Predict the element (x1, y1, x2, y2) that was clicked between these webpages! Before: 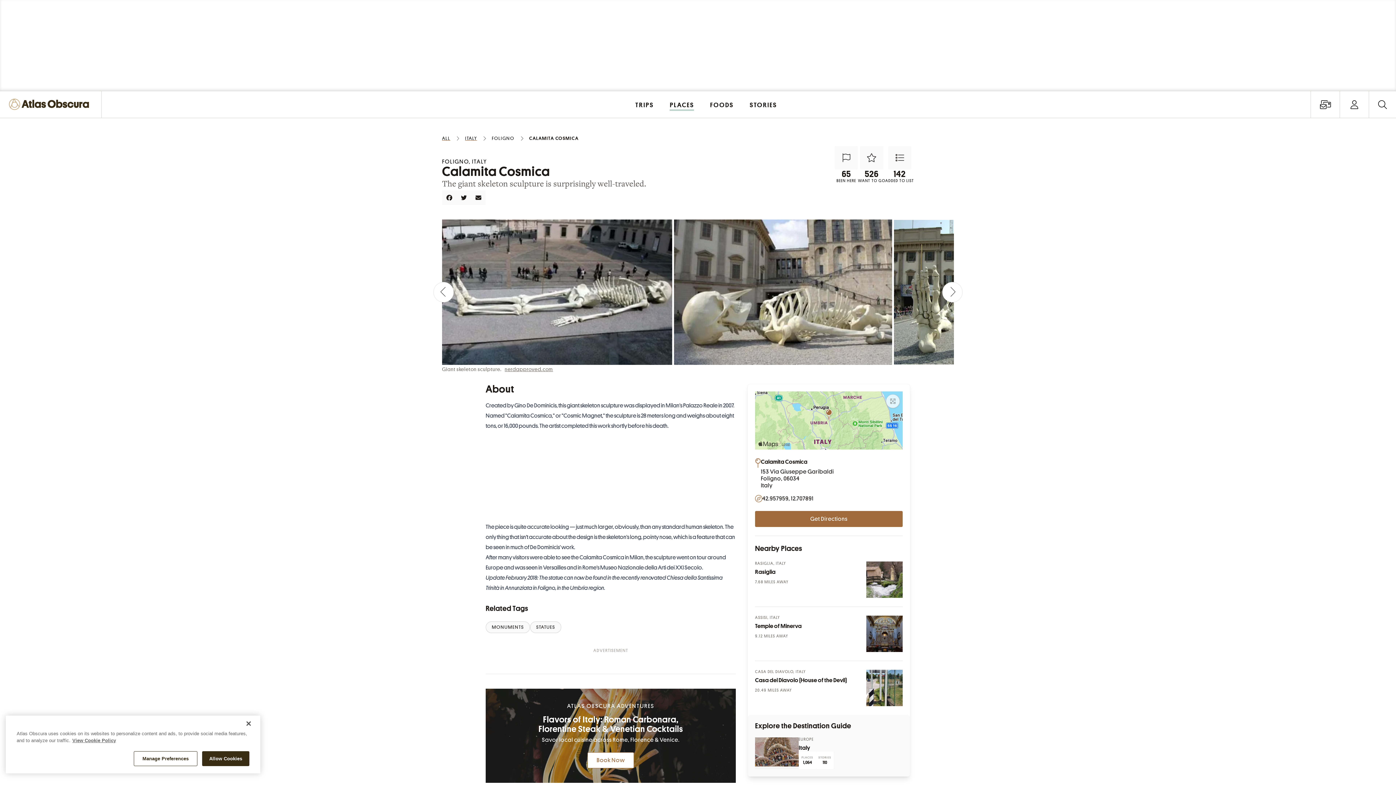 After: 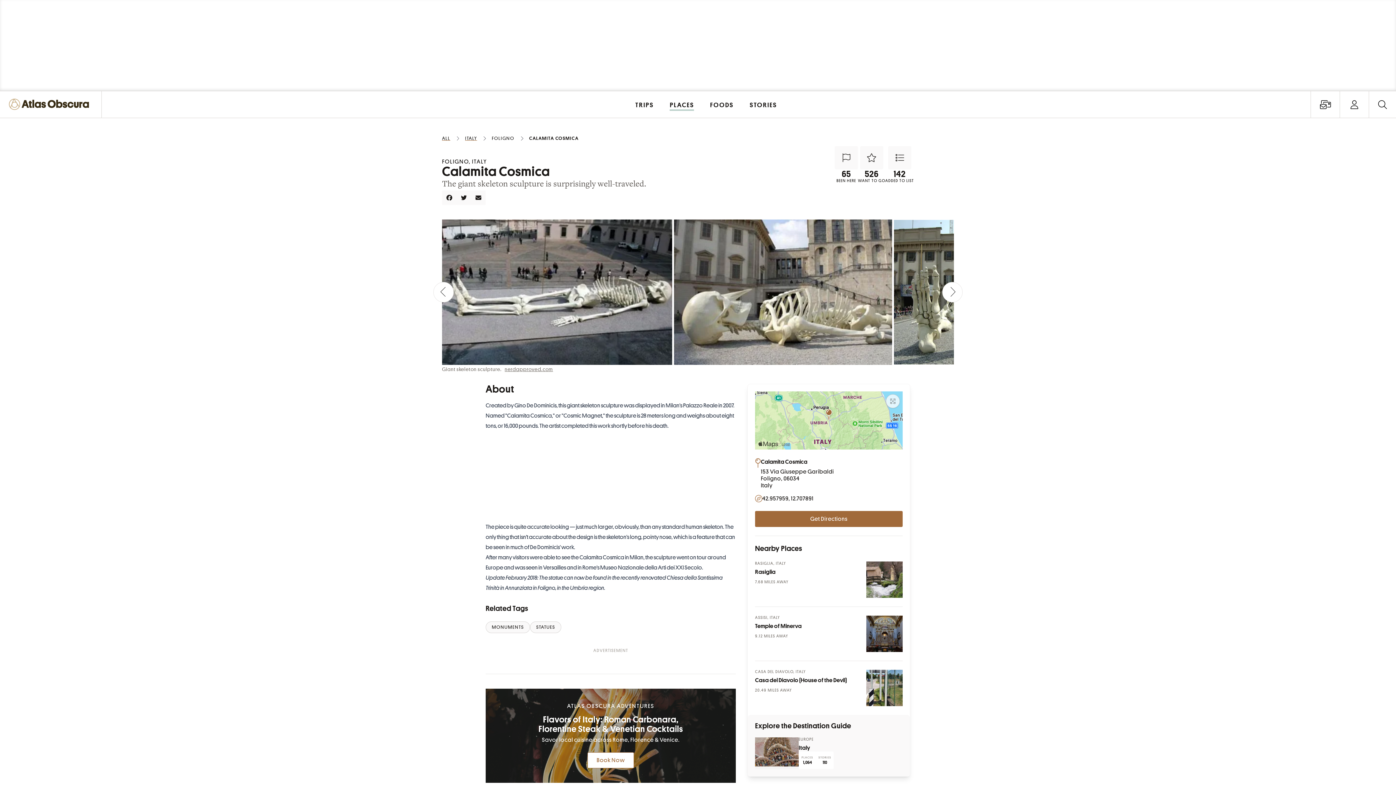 Action: label: Allow Cookies bbox: (202, 751, 249, 766)